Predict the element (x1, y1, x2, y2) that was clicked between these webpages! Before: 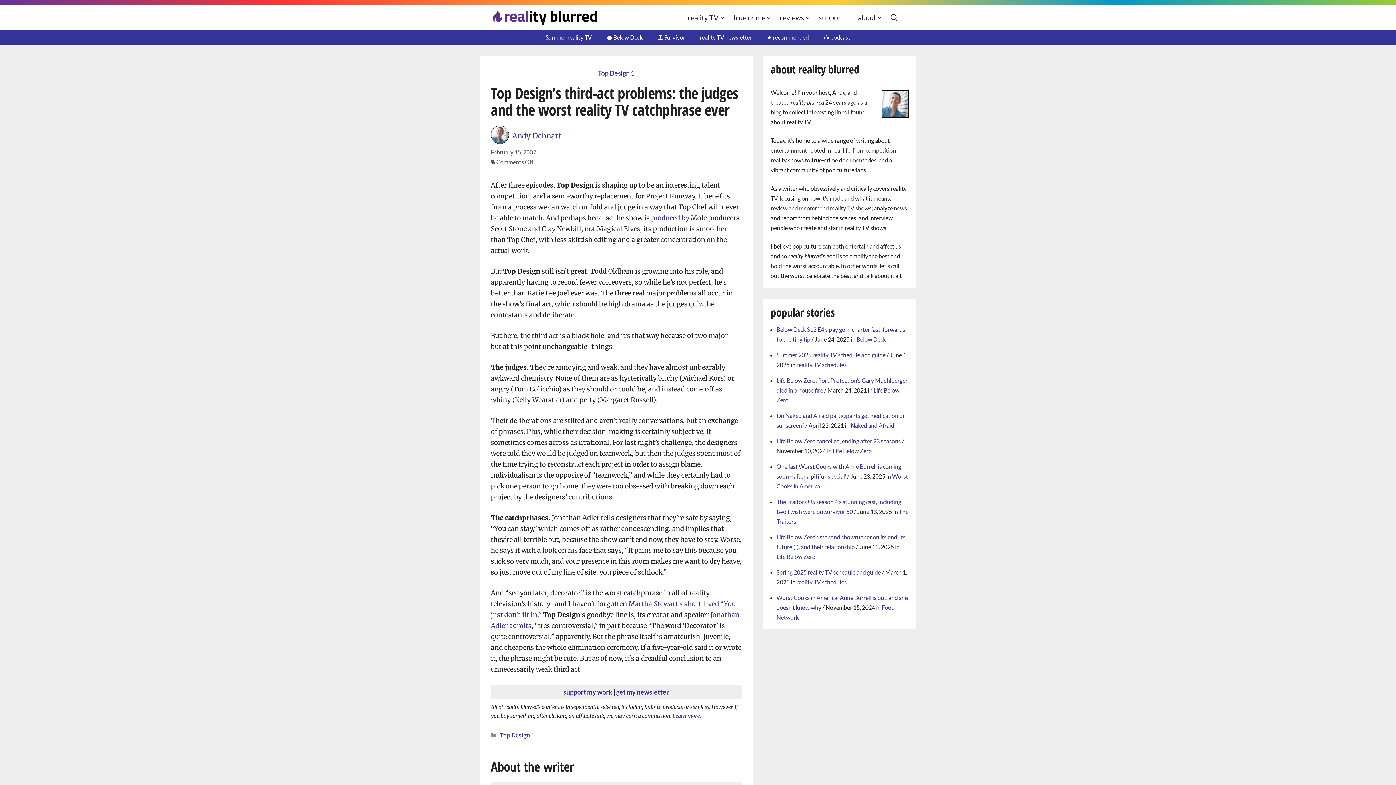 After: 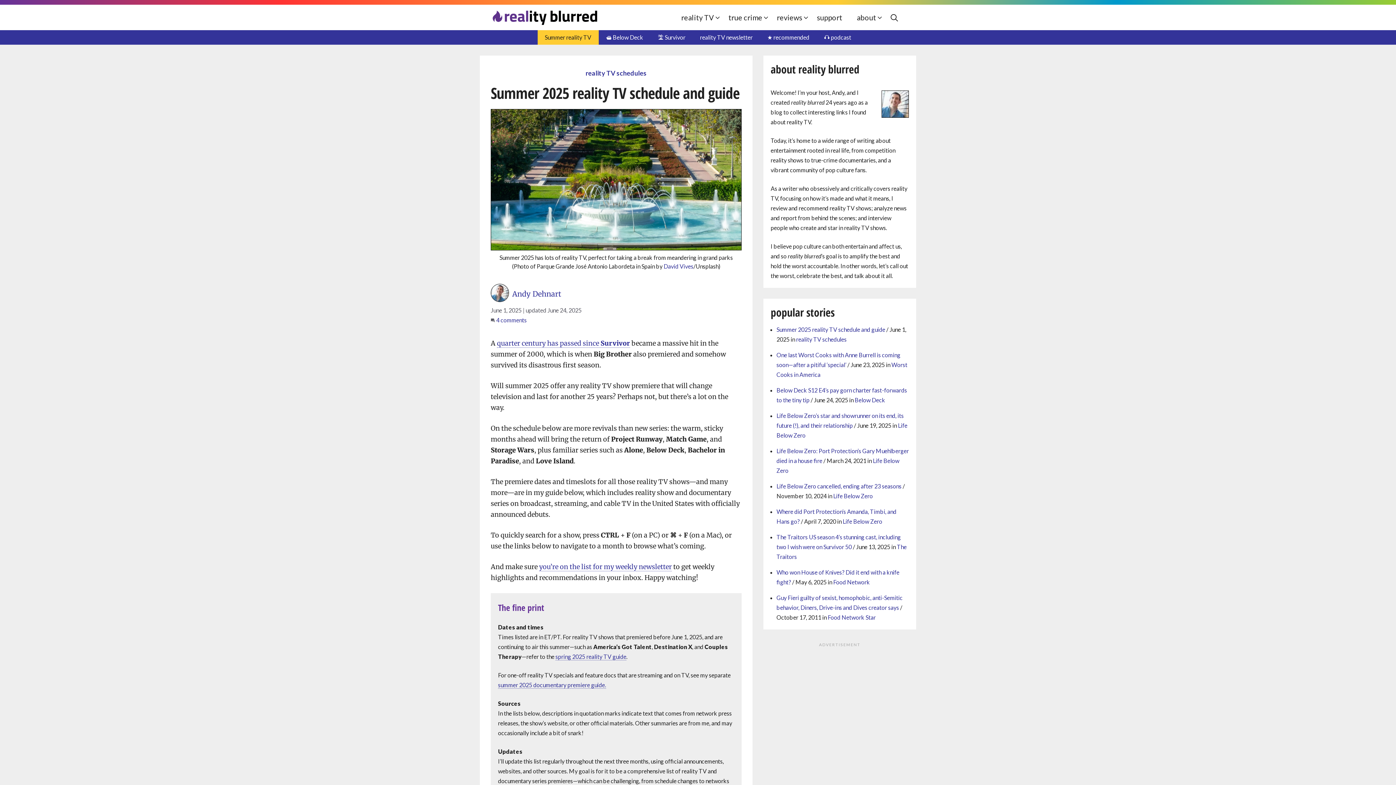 Action: label: Summer 2025 reality TV schedule and guide bbox: (776, 351, 885, 358)